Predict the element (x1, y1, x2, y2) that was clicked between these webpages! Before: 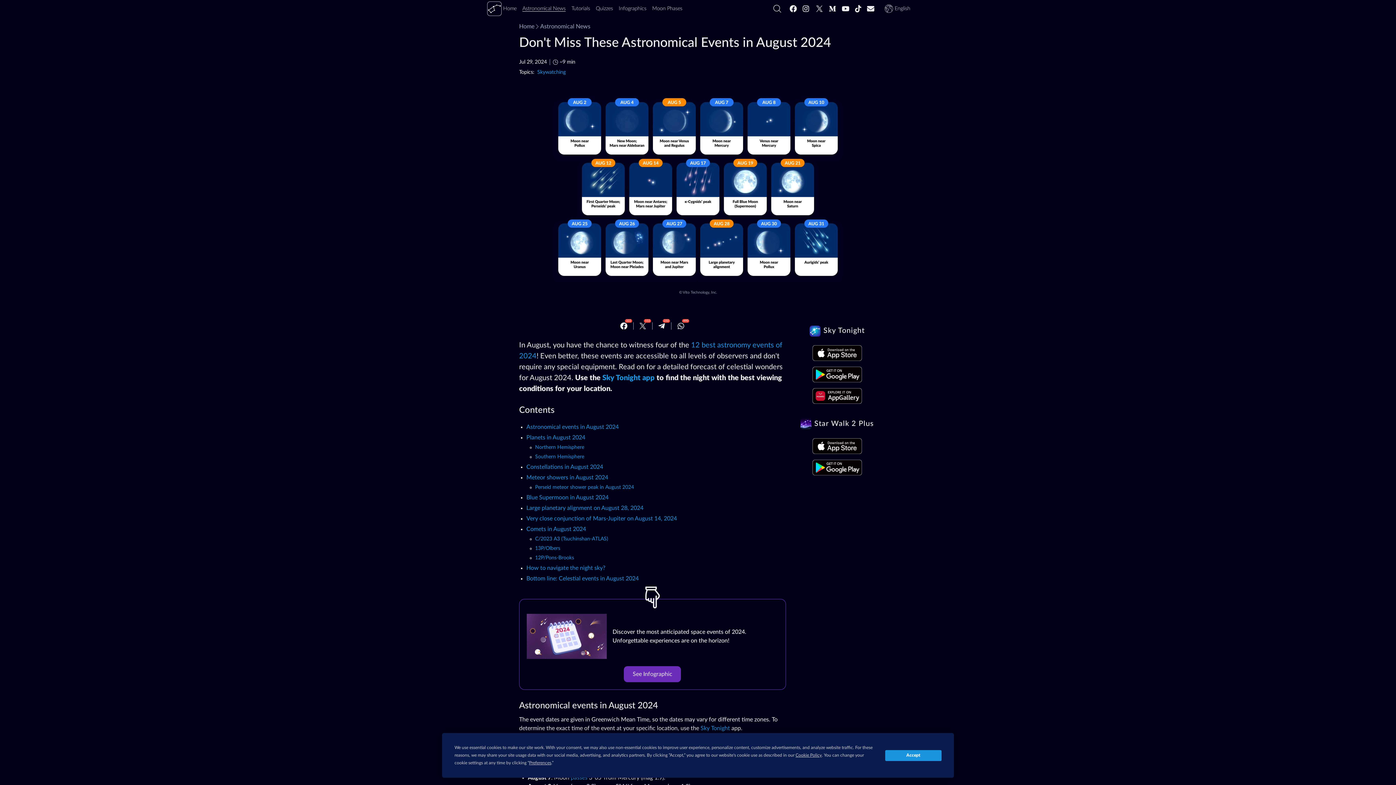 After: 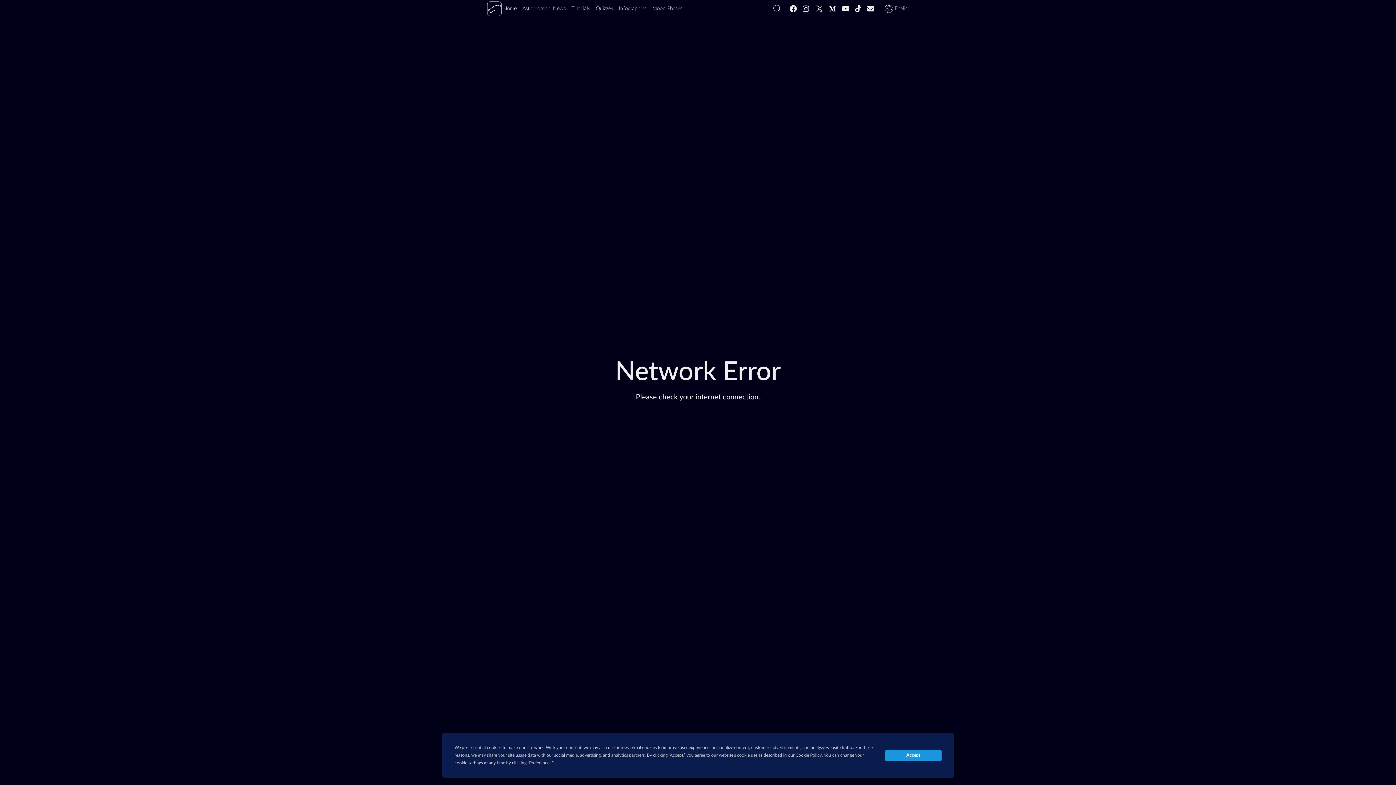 Action: bbox: (652, 0, 763, 17) label: Moon Phases